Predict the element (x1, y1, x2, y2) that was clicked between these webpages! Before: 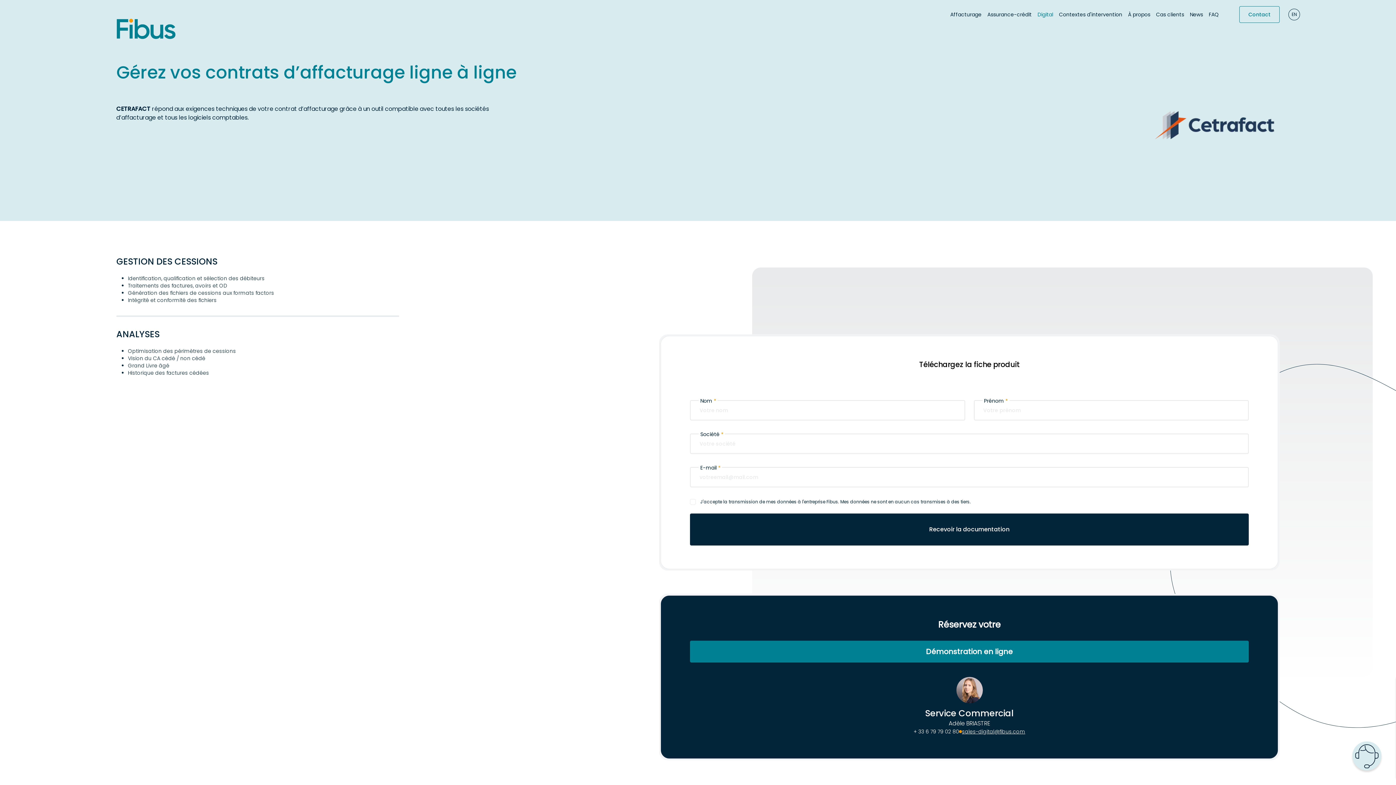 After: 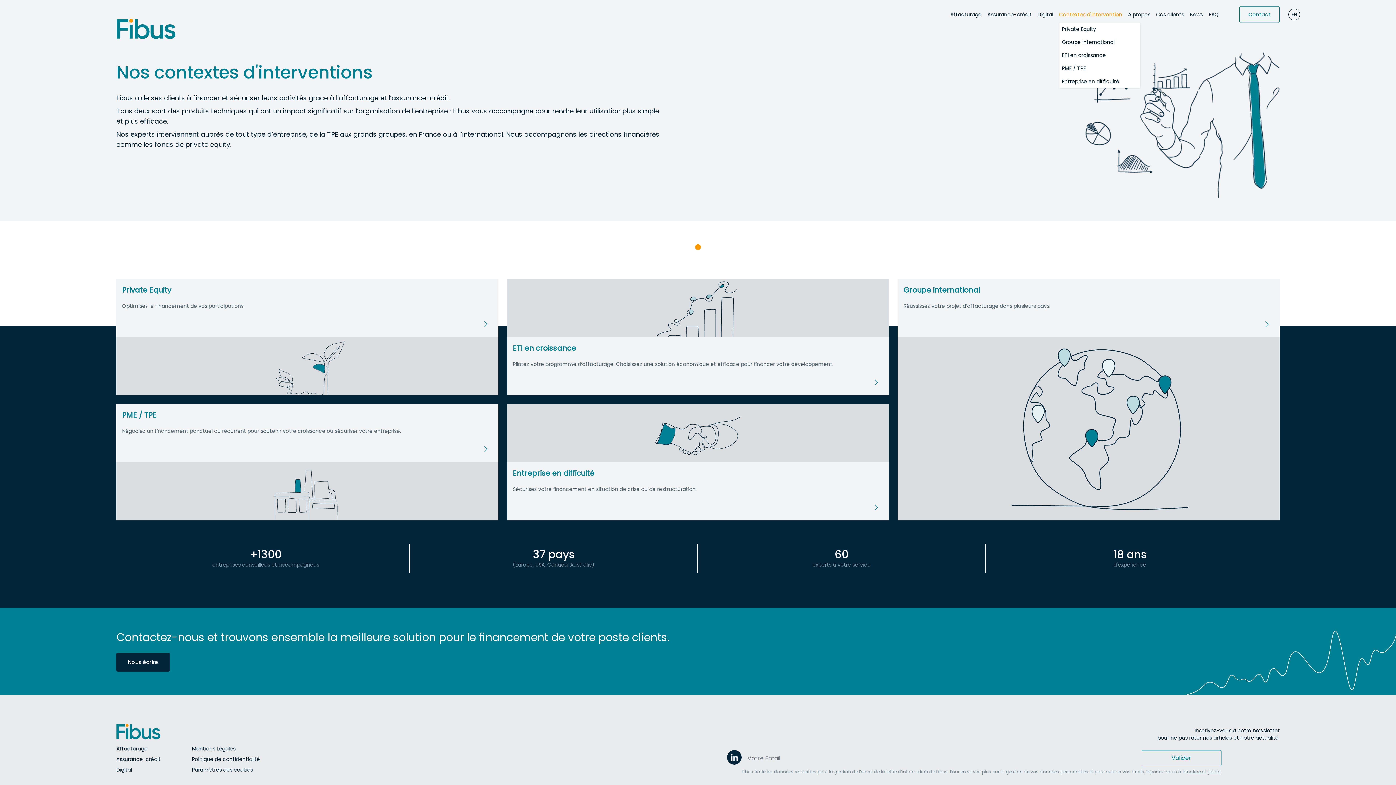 Action: bbox: (1059, 10, 1122, 18) label: Contextes d'intervention